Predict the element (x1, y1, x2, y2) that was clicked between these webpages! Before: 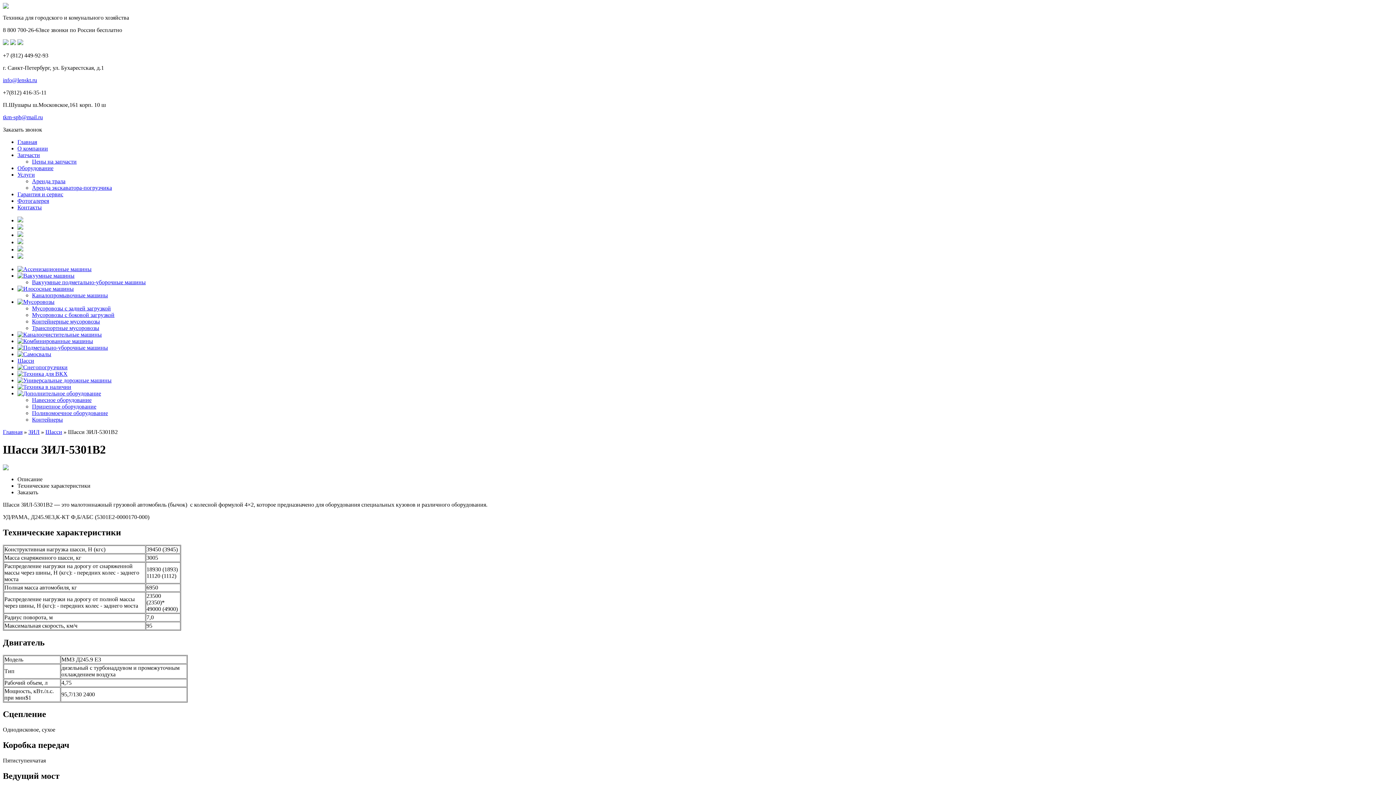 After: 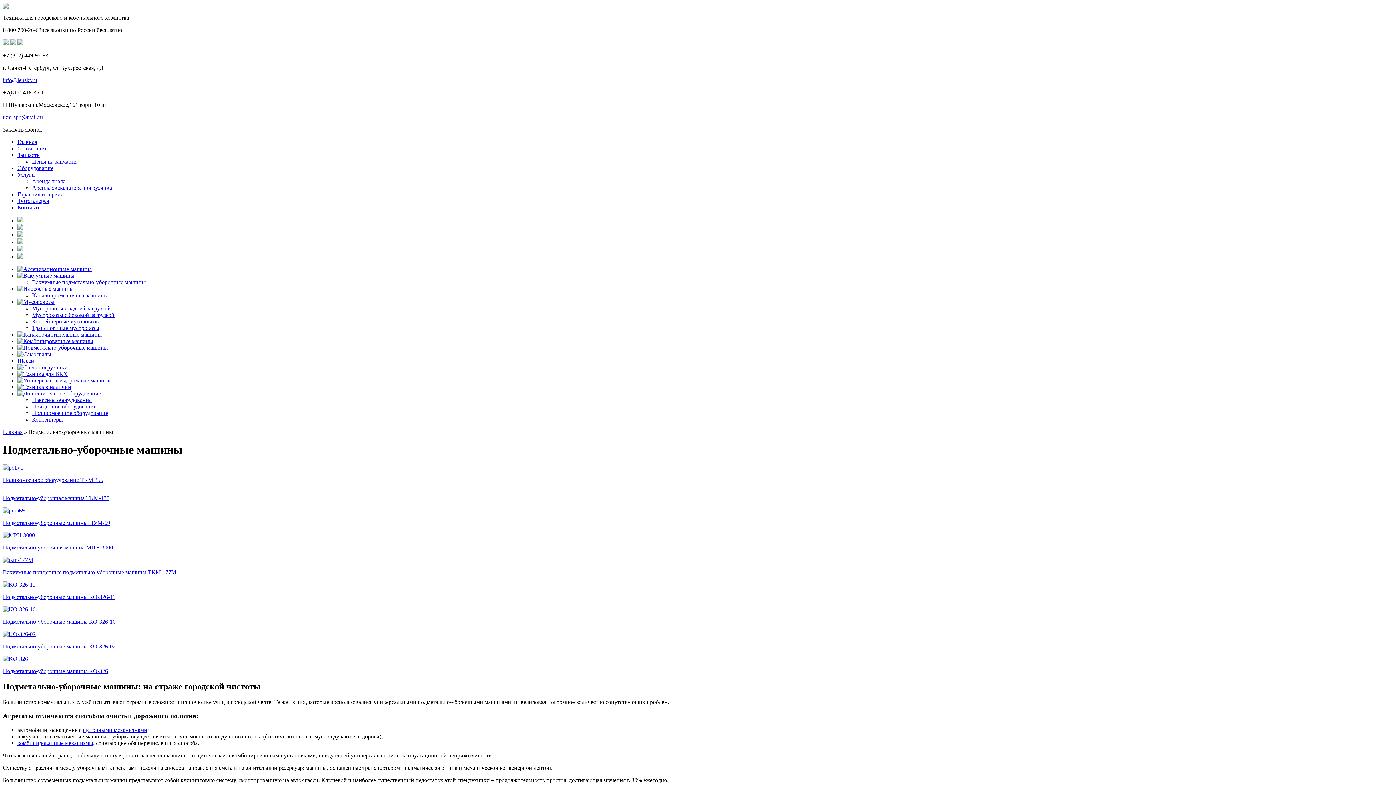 Action: bbox: (17, 344, 108, 350)